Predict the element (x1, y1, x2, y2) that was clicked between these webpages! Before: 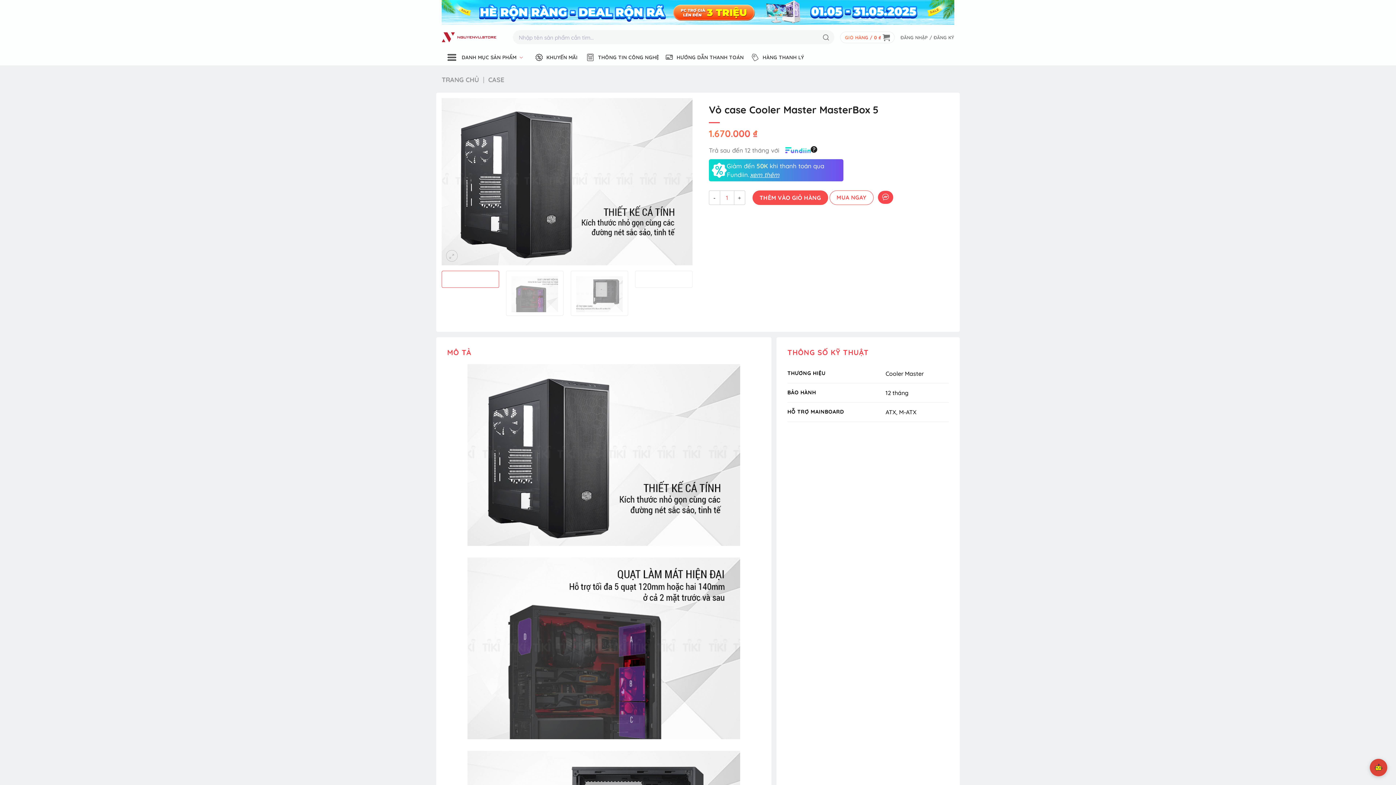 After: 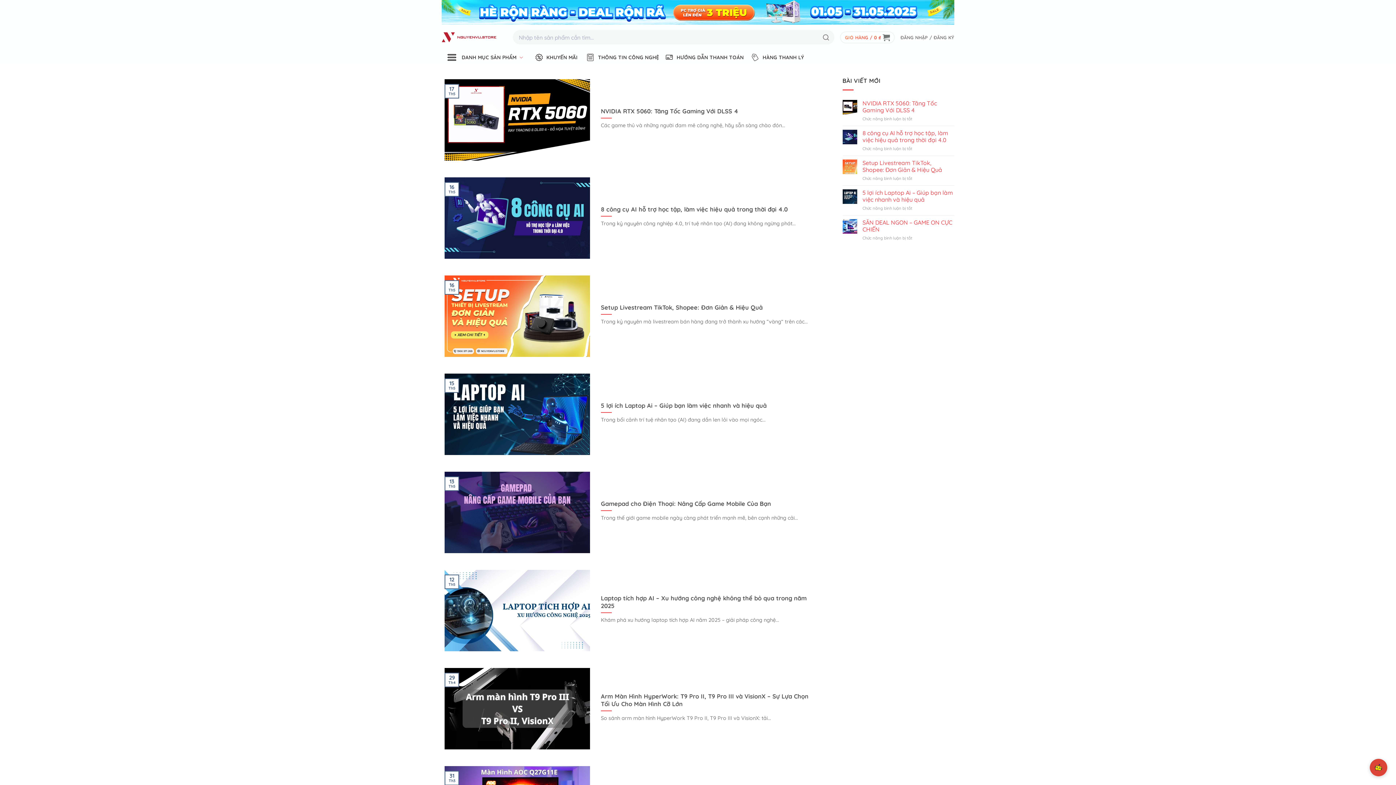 Action: bbox: (587, 50, 662, 64) label: THÔNG TIN CÔNG NGHỆ